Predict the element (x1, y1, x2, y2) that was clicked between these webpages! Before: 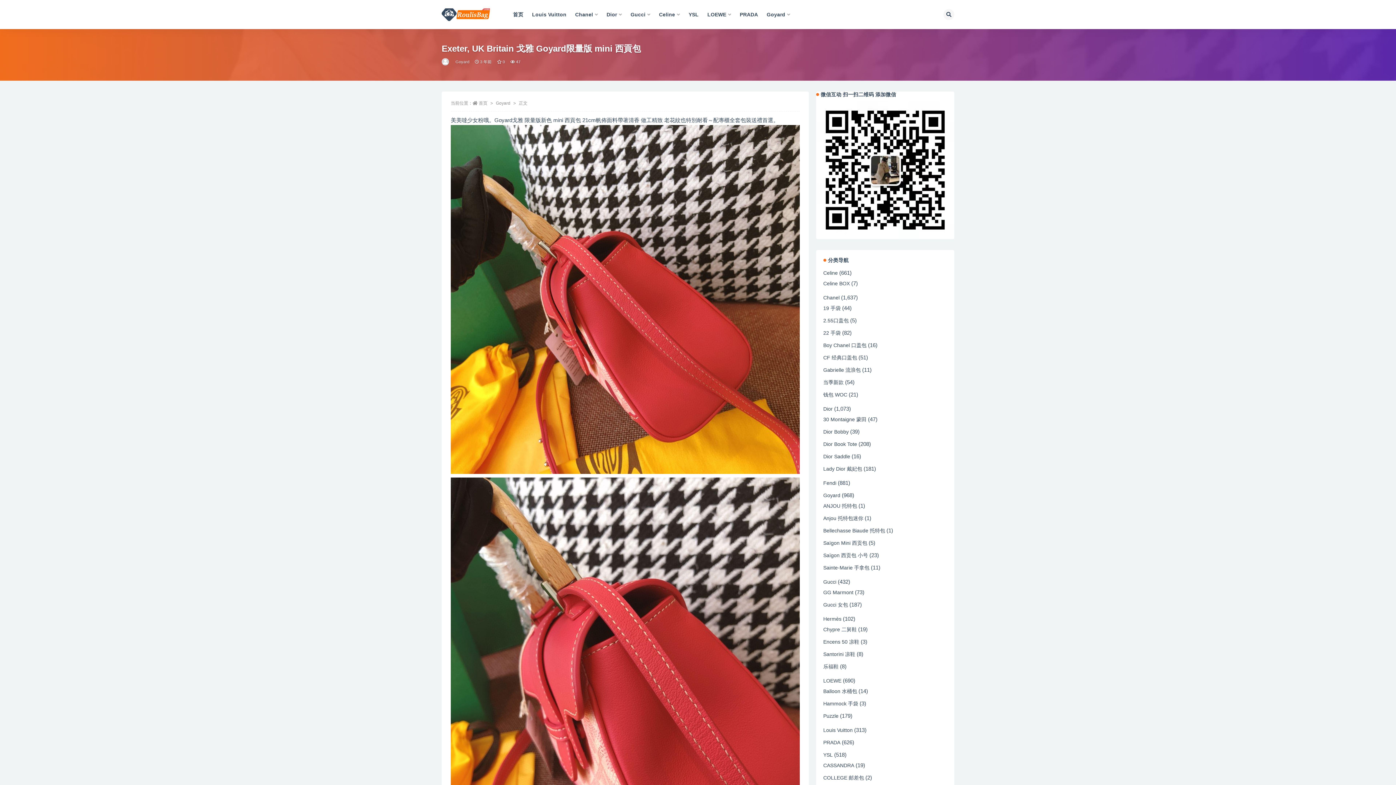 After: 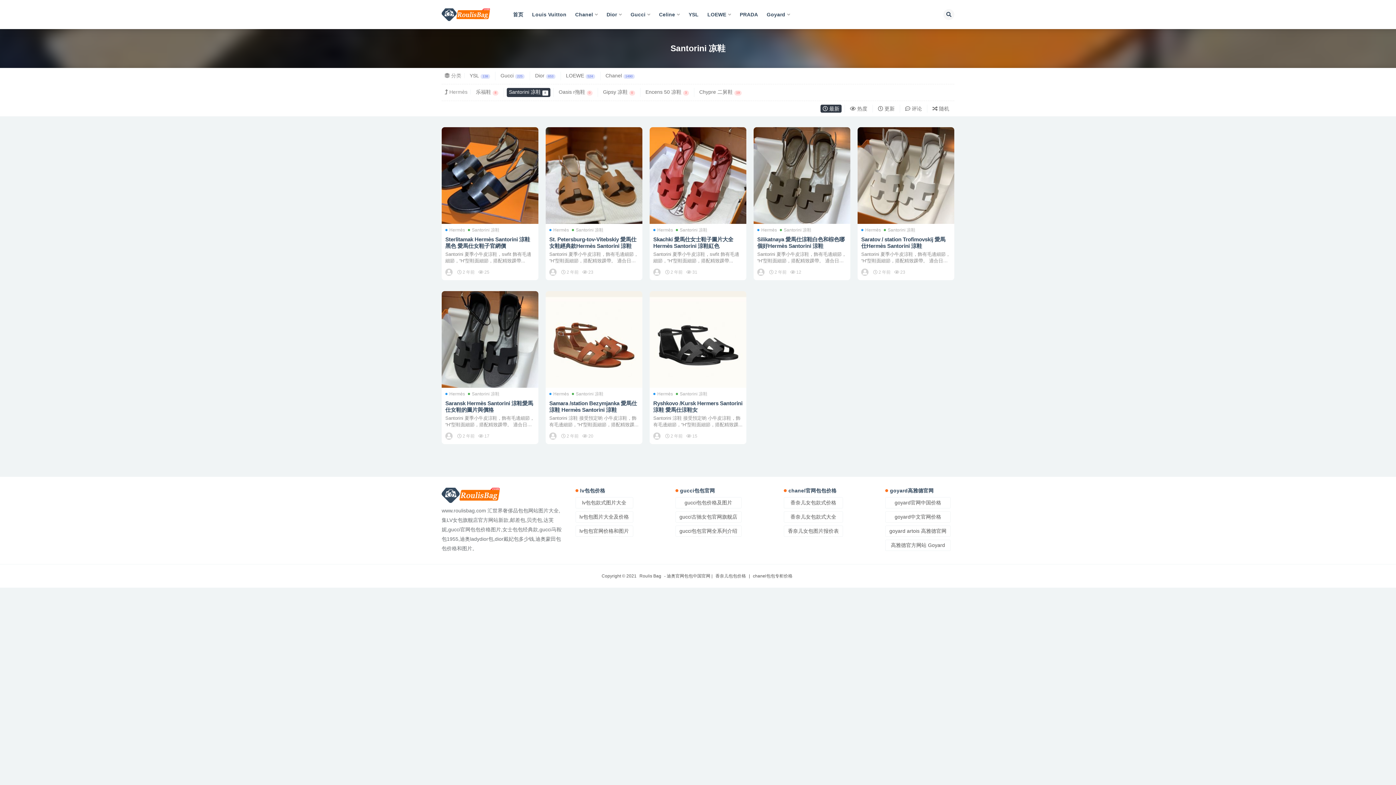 Action: label: Santorini 凉鞋 bbox: (823, 651, 855, 657)